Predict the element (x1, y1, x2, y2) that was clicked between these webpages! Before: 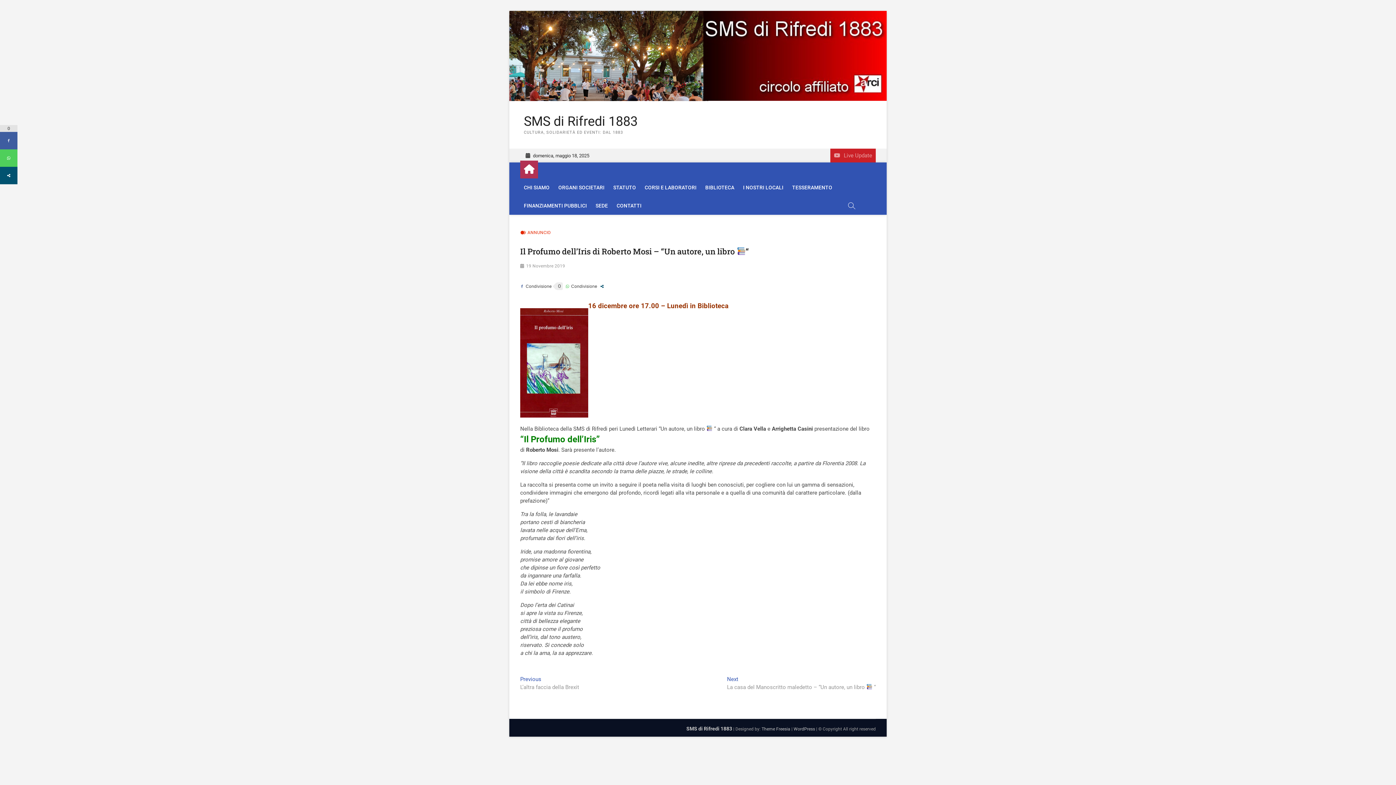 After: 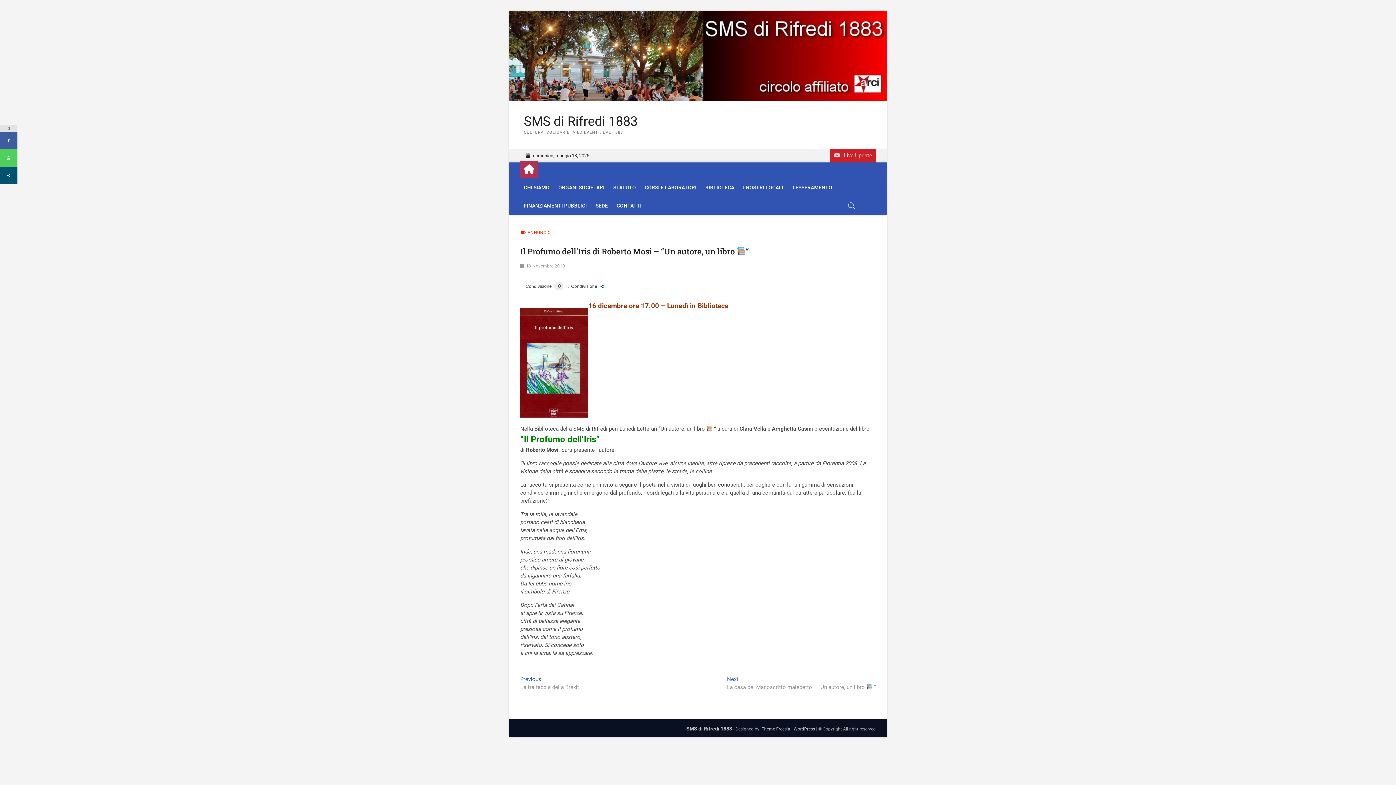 Action: bbox: (520, 282, 552, 290)